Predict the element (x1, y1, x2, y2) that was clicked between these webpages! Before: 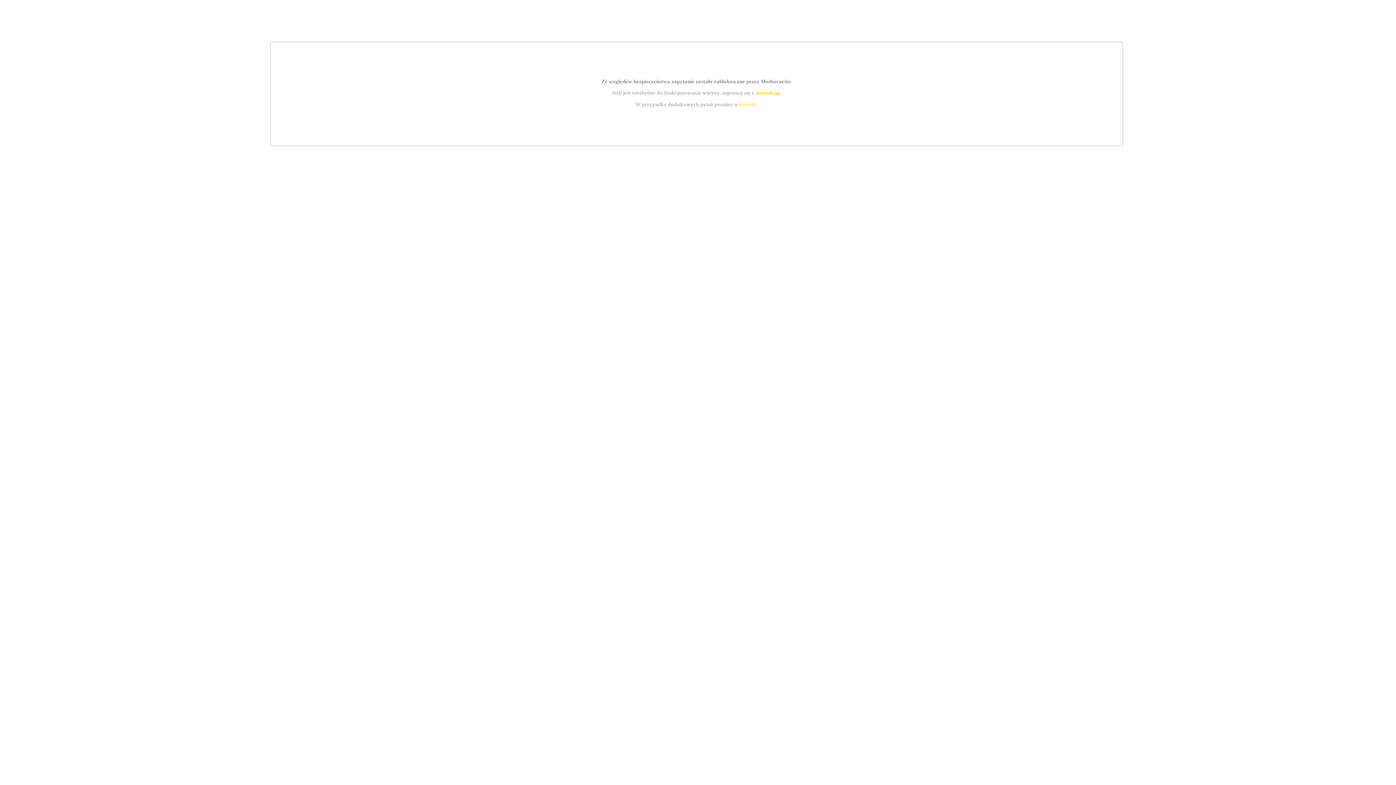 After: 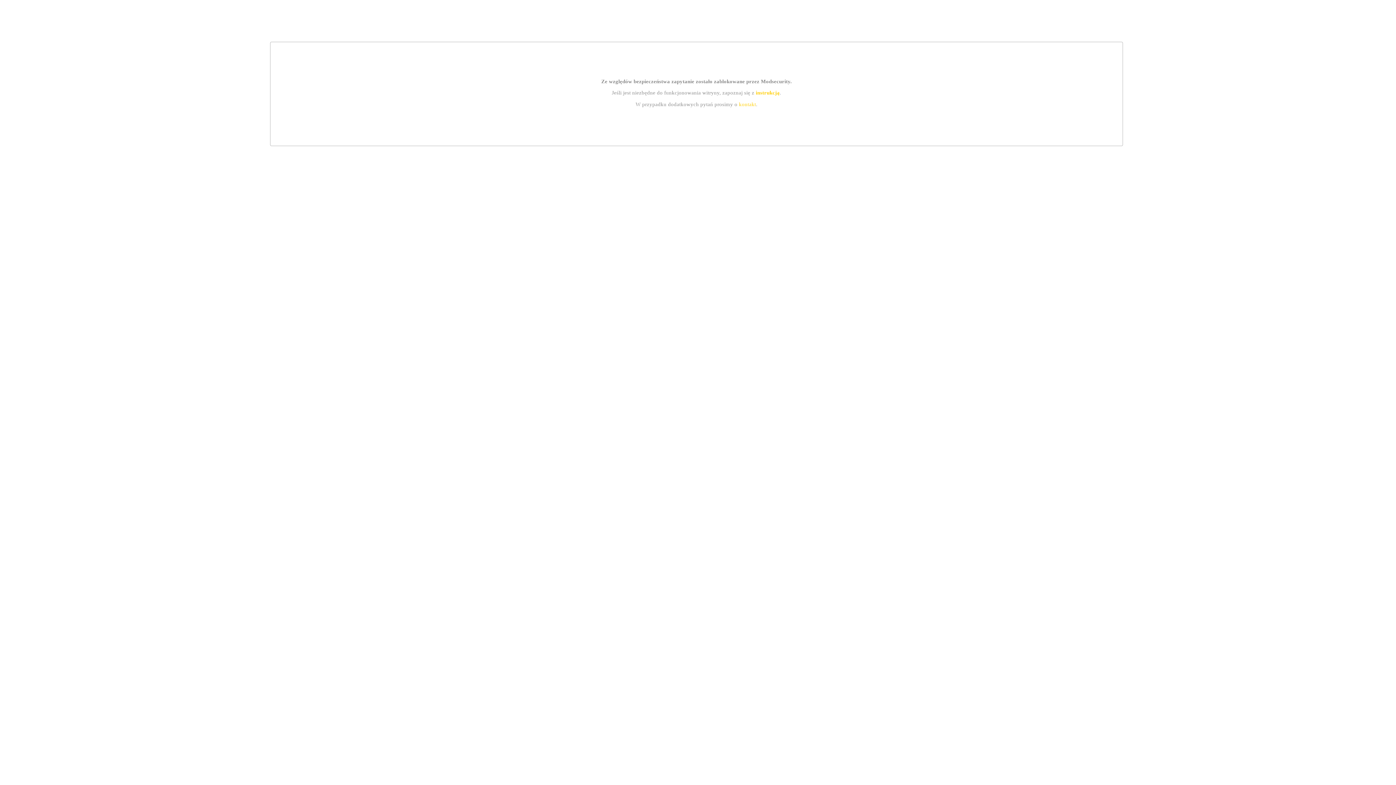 Action: bbox: (739, 101, 756, 107) label: kontakt